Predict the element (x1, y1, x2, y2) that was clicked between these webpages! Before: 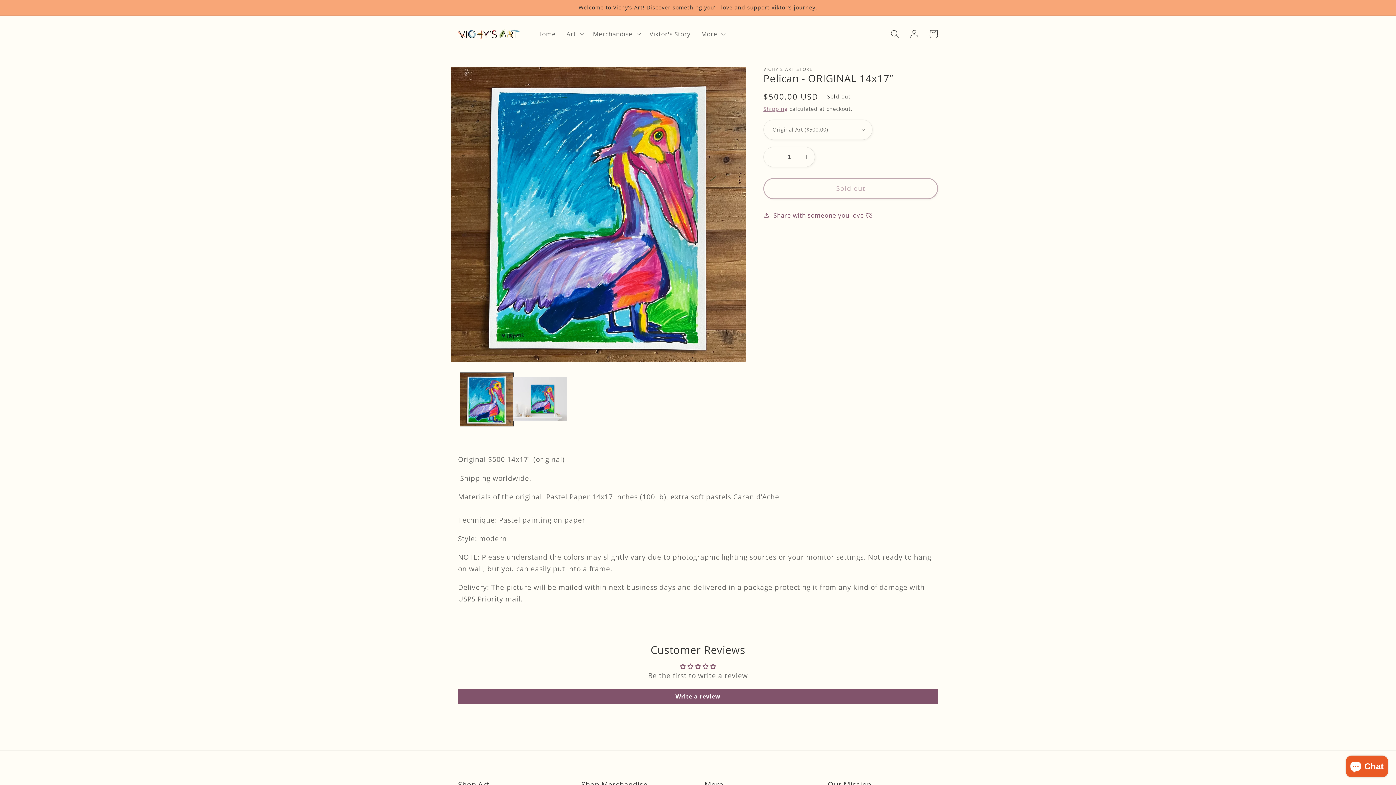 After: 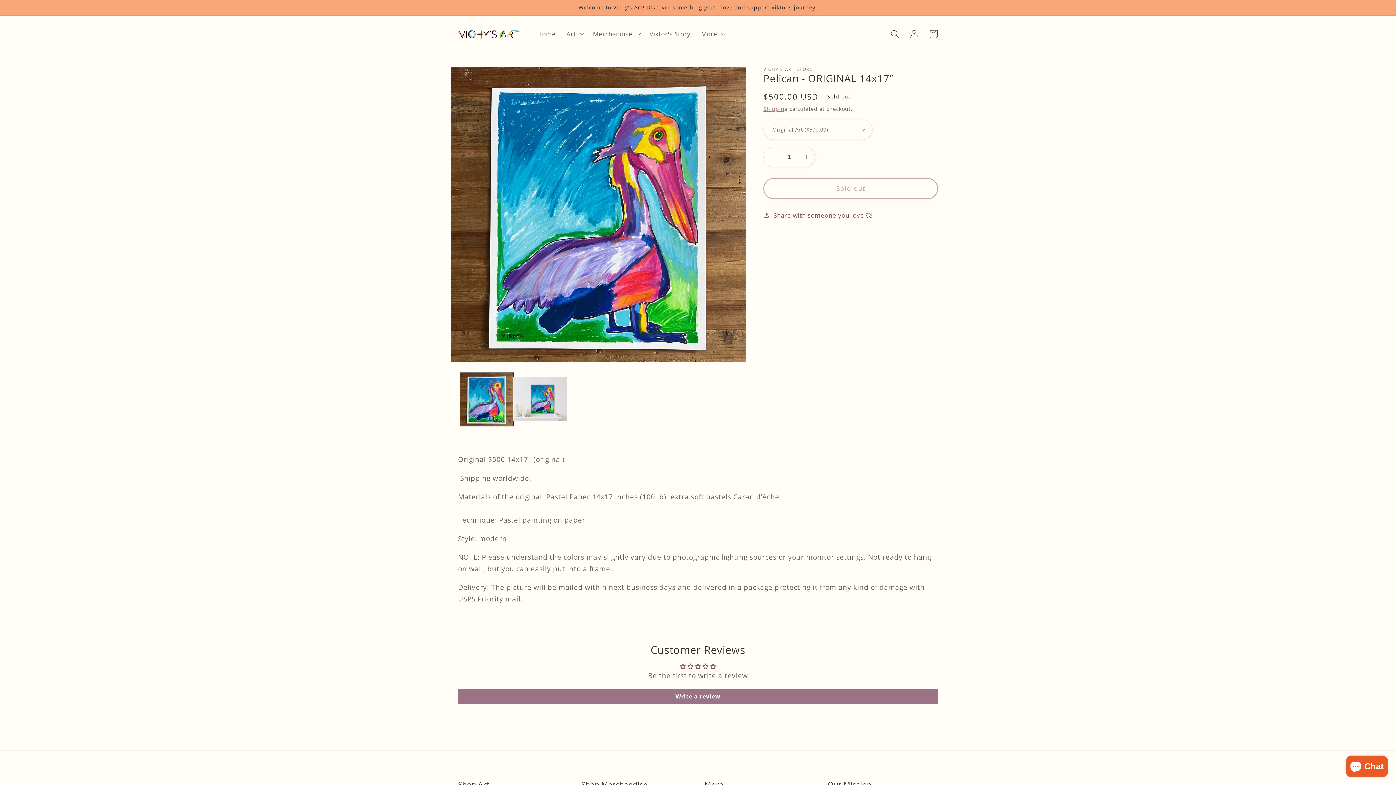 Action: bbox: (458, 689, 938, 704) label: Write a review